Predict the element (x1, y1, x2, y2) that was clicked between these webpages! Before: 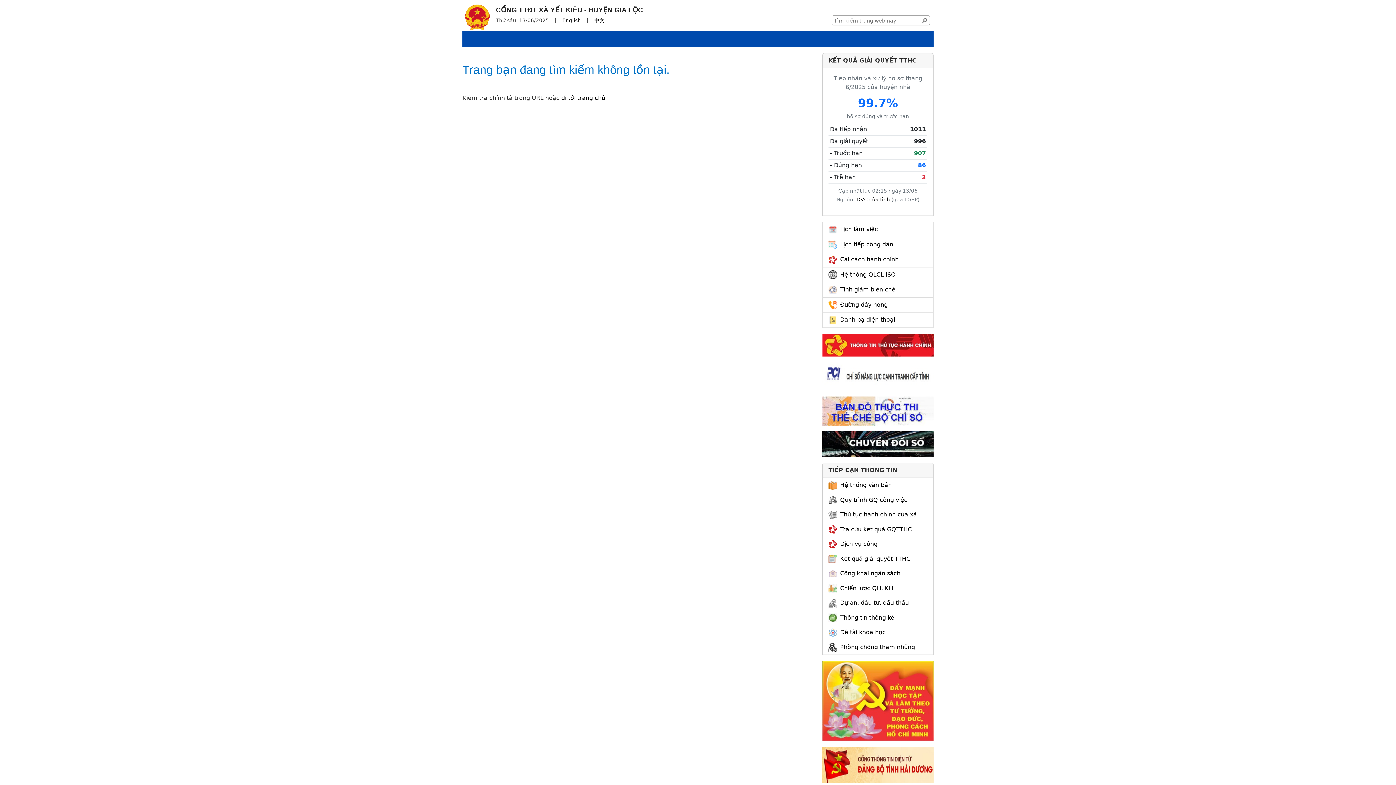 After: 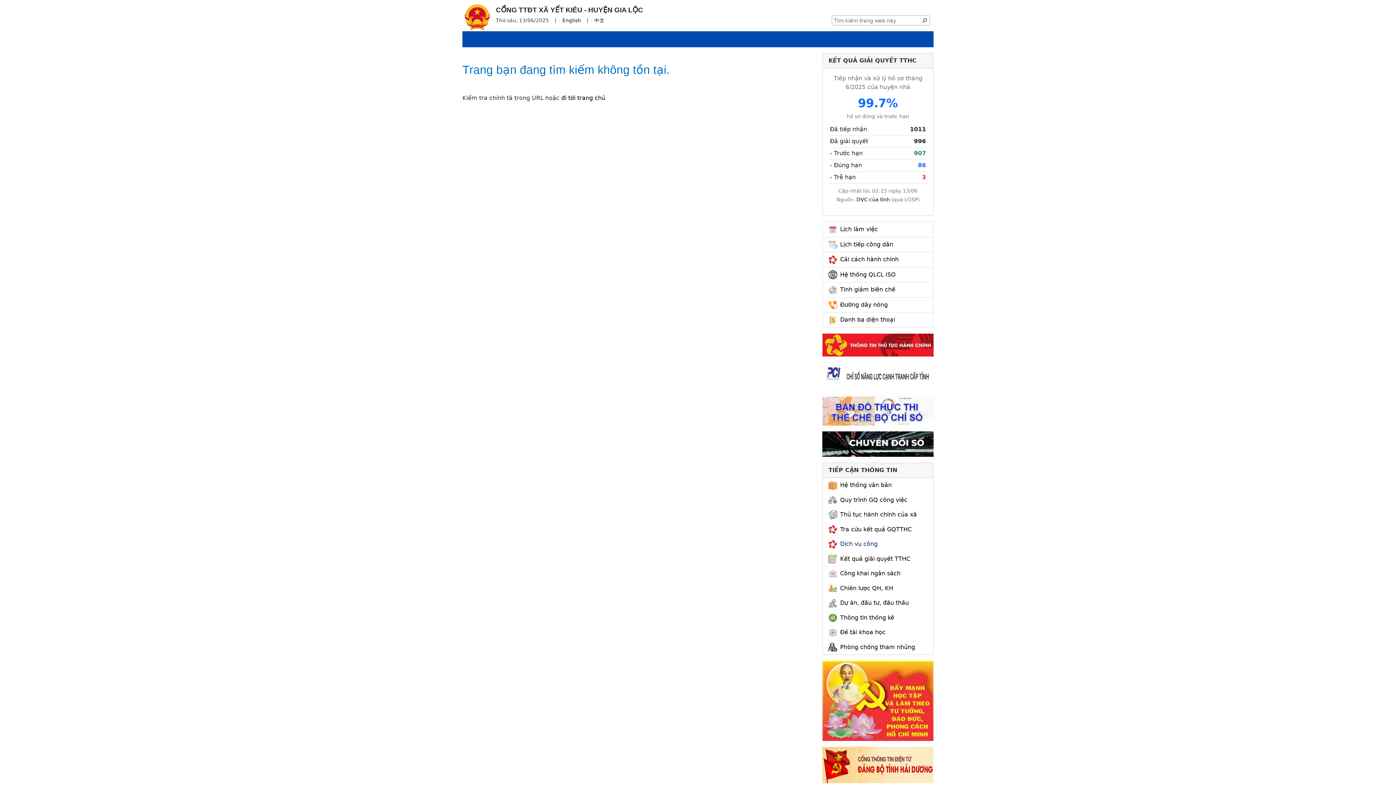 Action: label: Dịch vụ công bbox: (840, 540, 877, 547)